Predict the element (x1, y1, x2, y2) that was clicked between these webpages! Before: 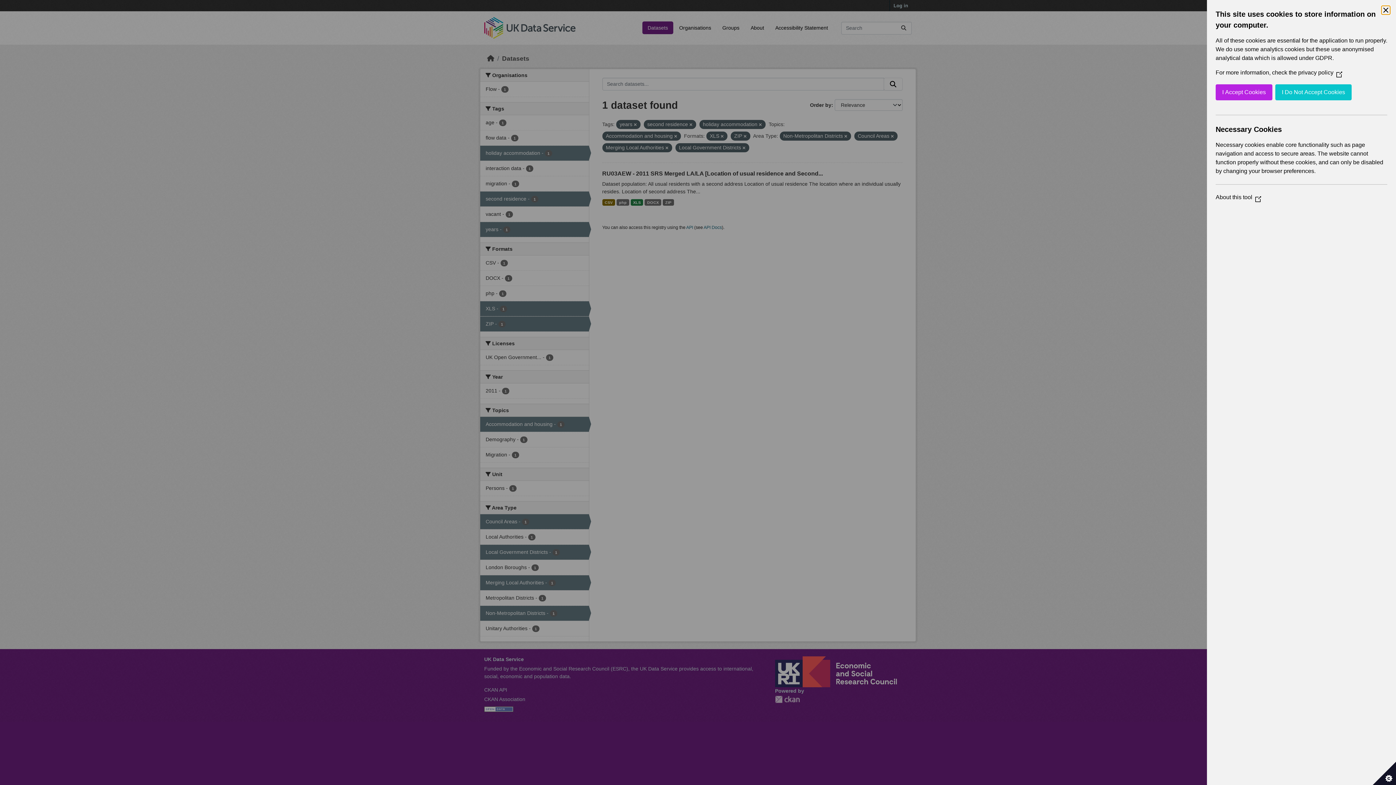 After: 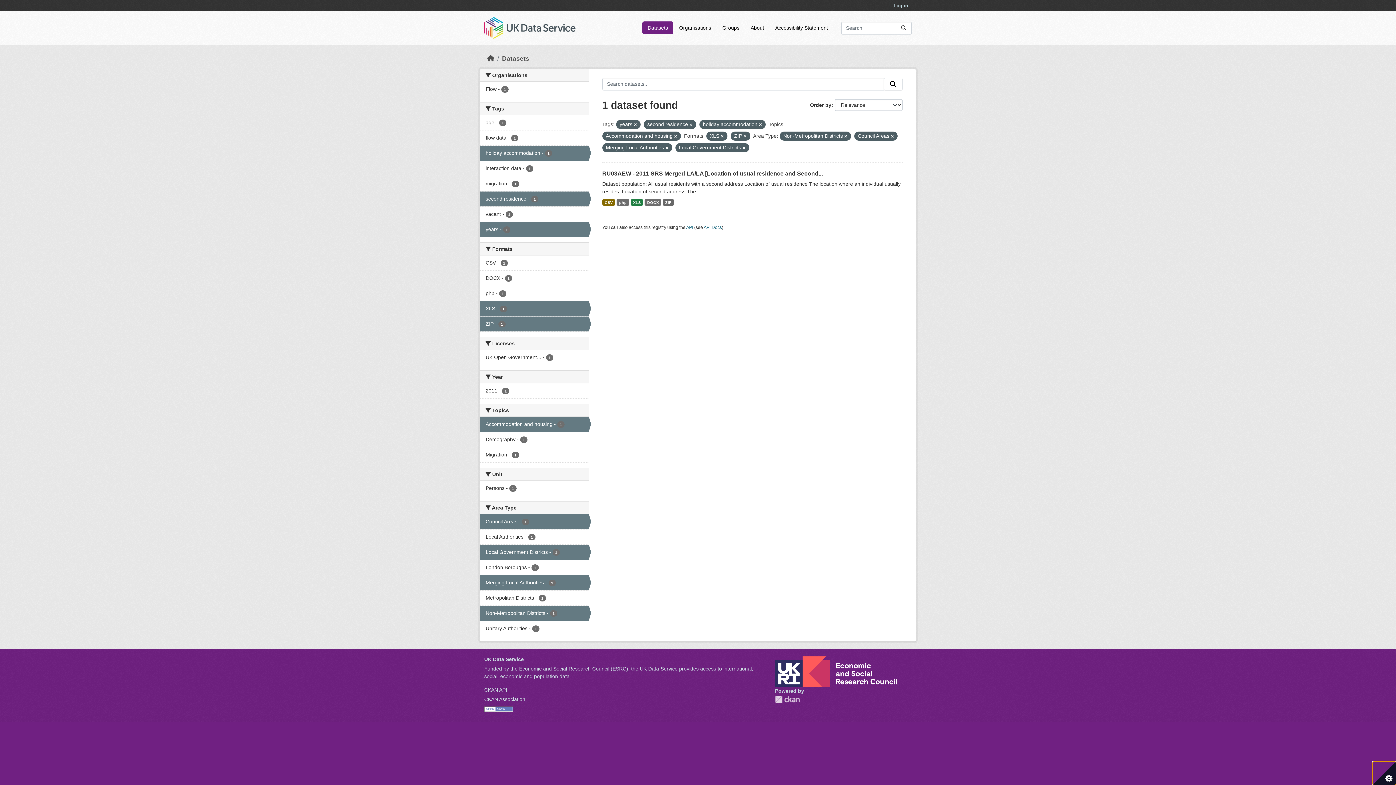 Action: label: I Do Not Accept Cookies bbox: (1275, 84, 1352, 100)